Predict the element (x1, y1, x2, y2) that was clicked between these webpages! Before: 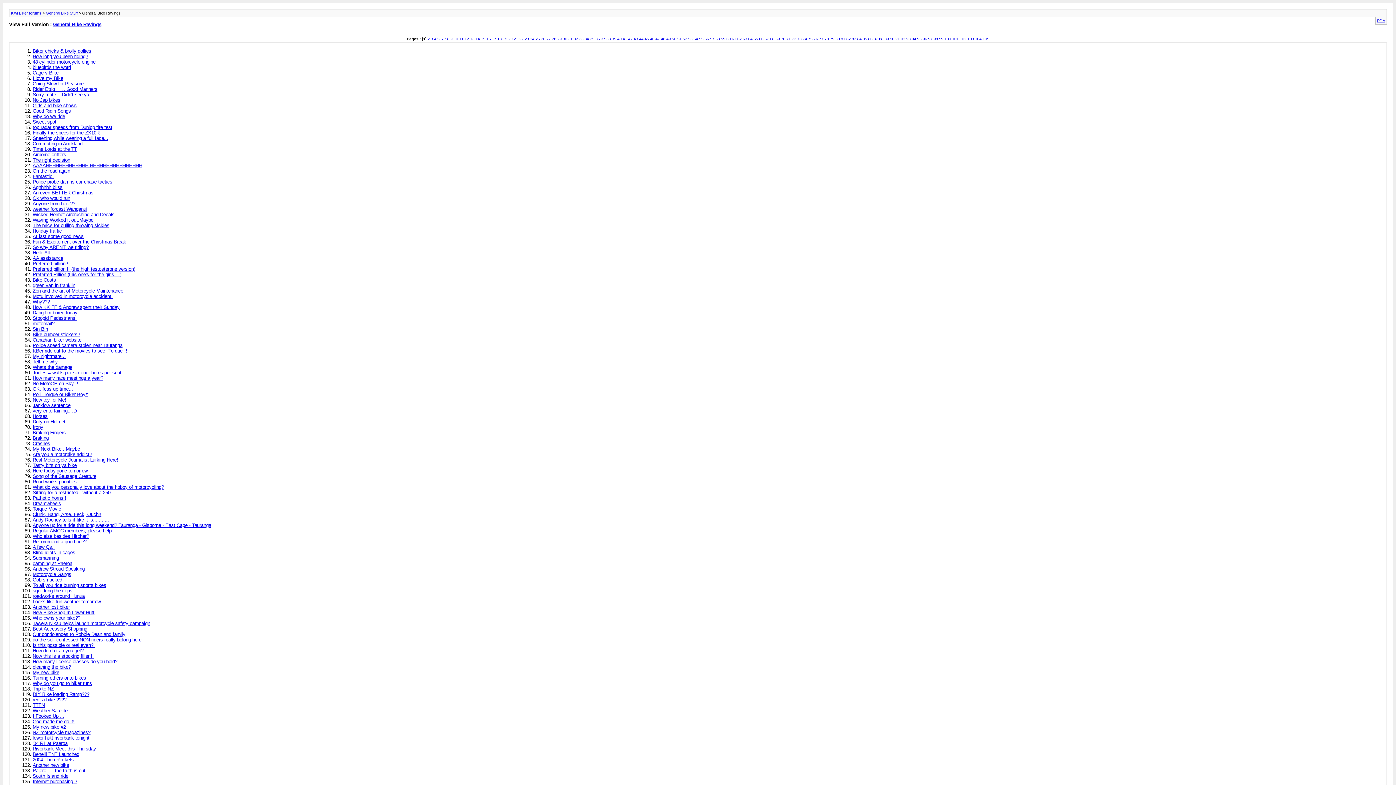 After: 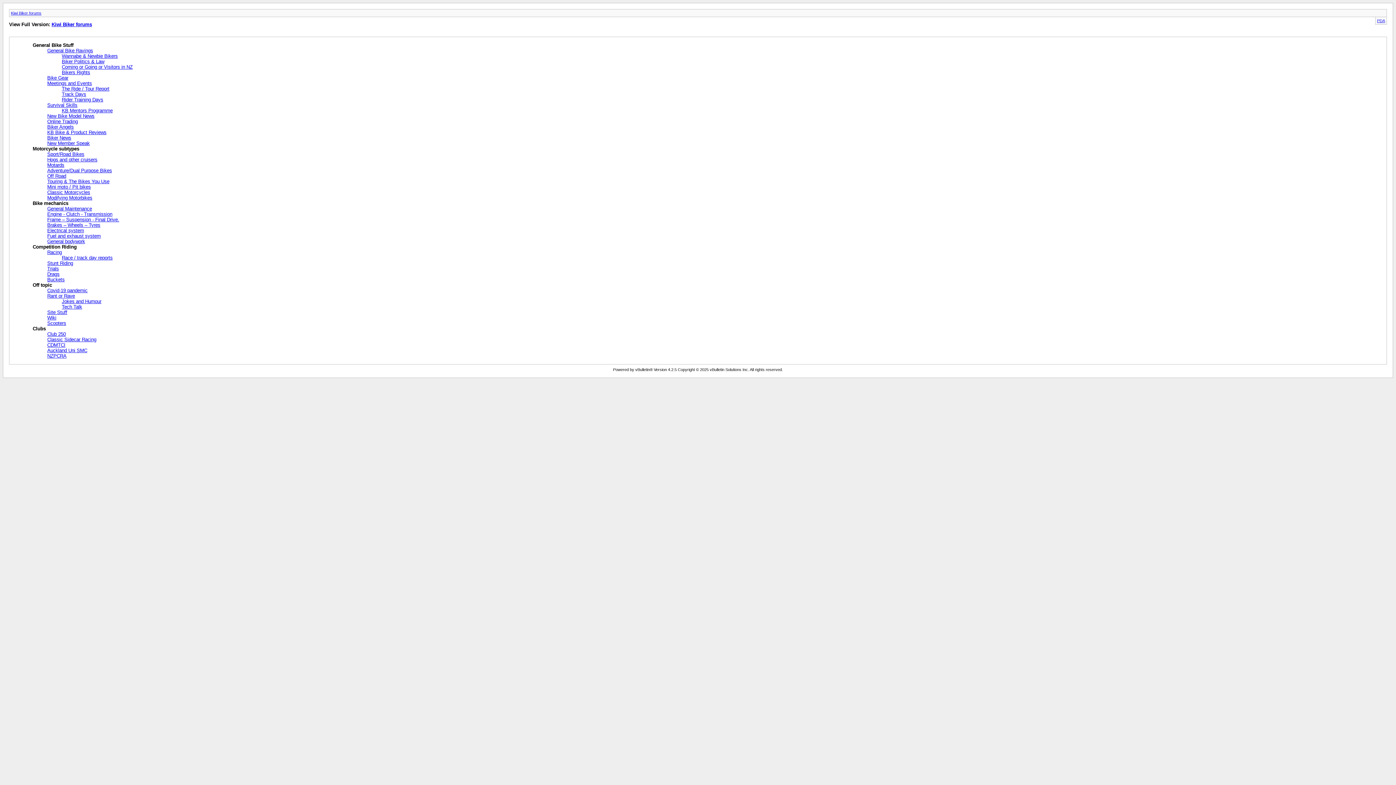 Action: label: Kiwi Biker forums bbox: (10, 10, 41, 15)